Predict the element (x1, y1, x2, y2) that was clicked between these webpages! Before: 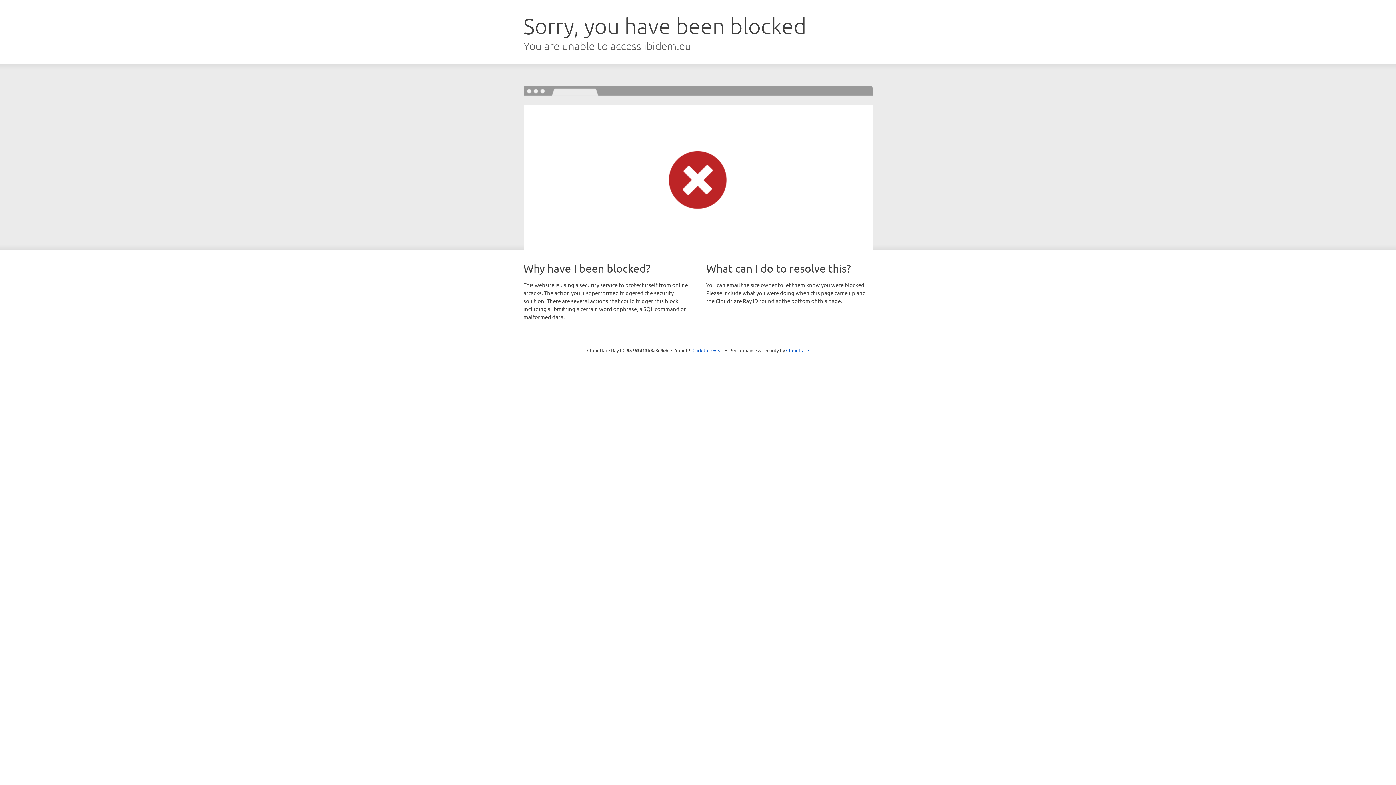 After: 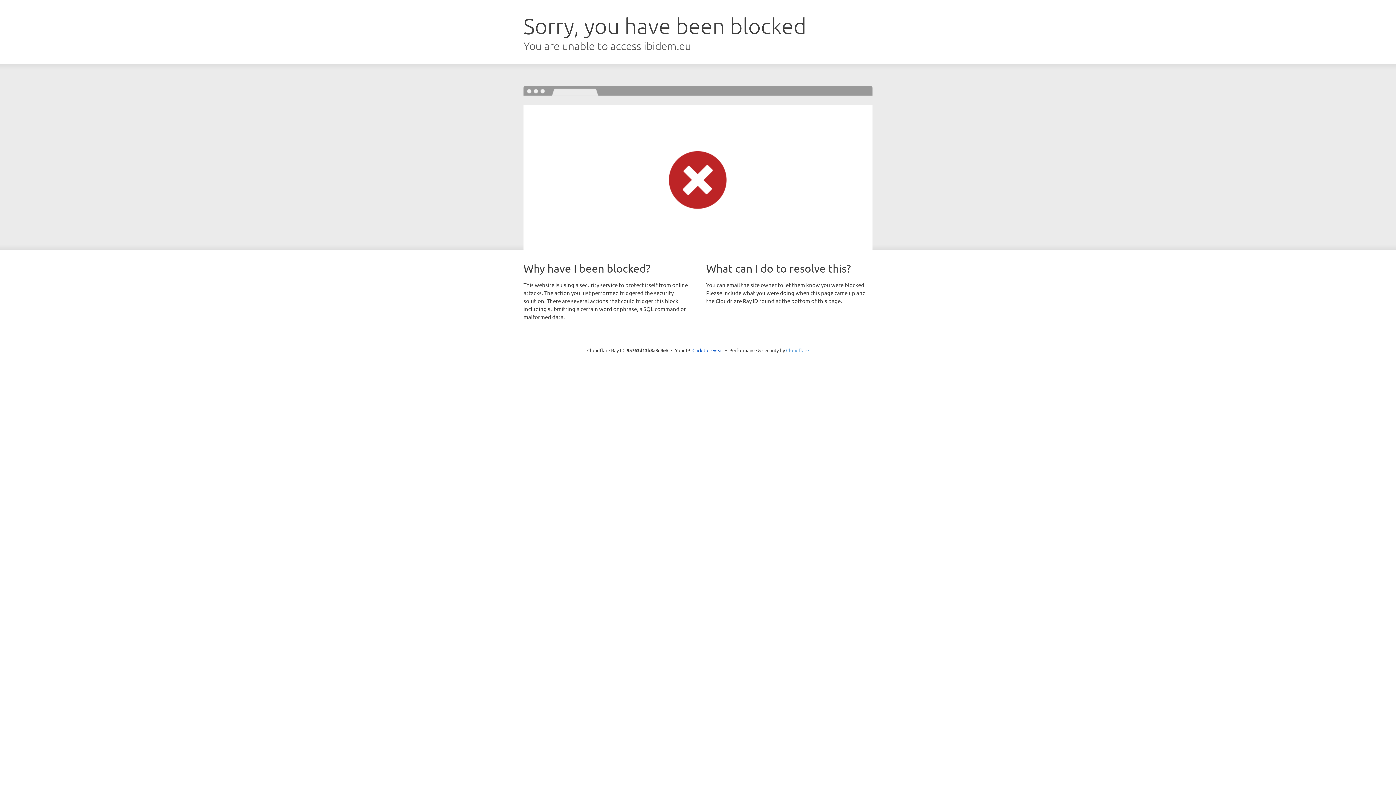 Action: label: Cloudflare bbox: (786, 347, 809, 353)